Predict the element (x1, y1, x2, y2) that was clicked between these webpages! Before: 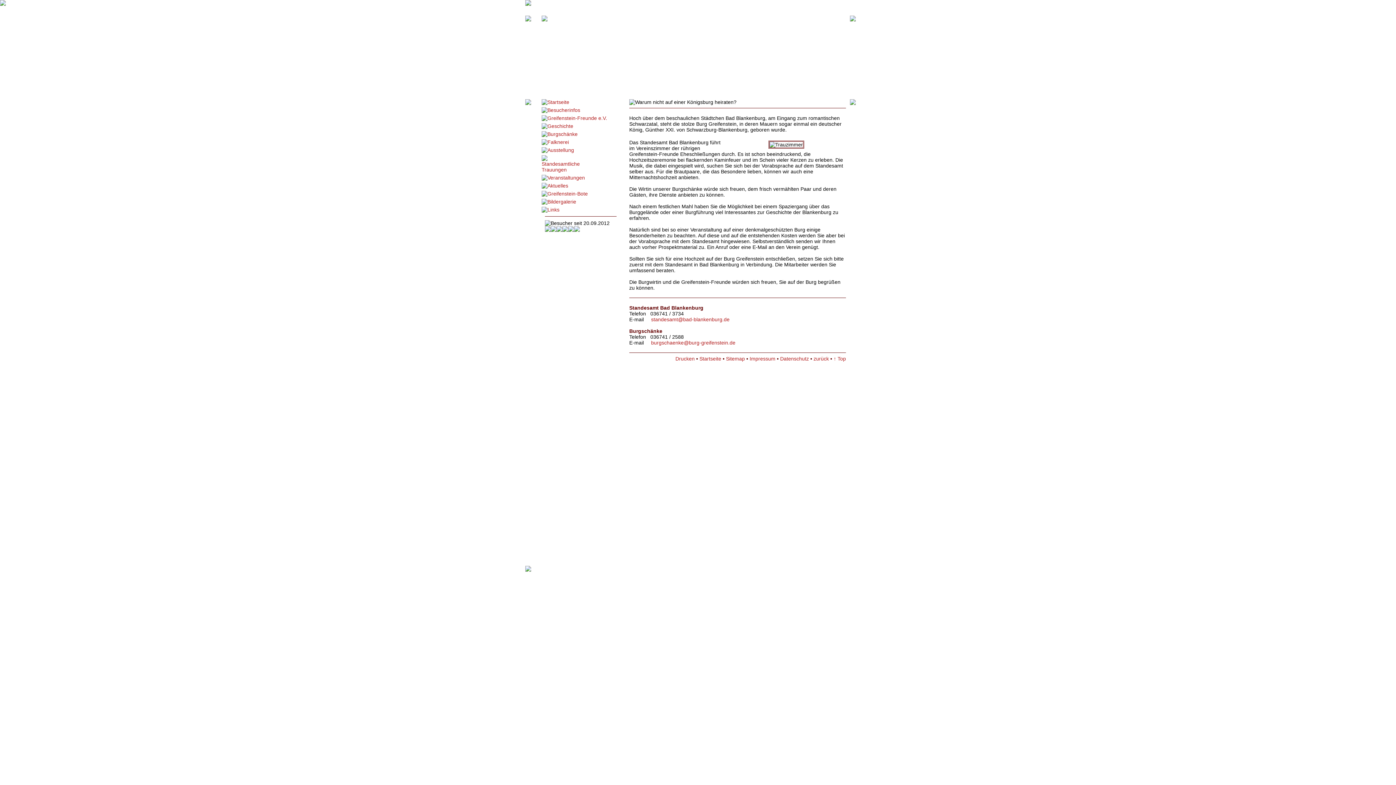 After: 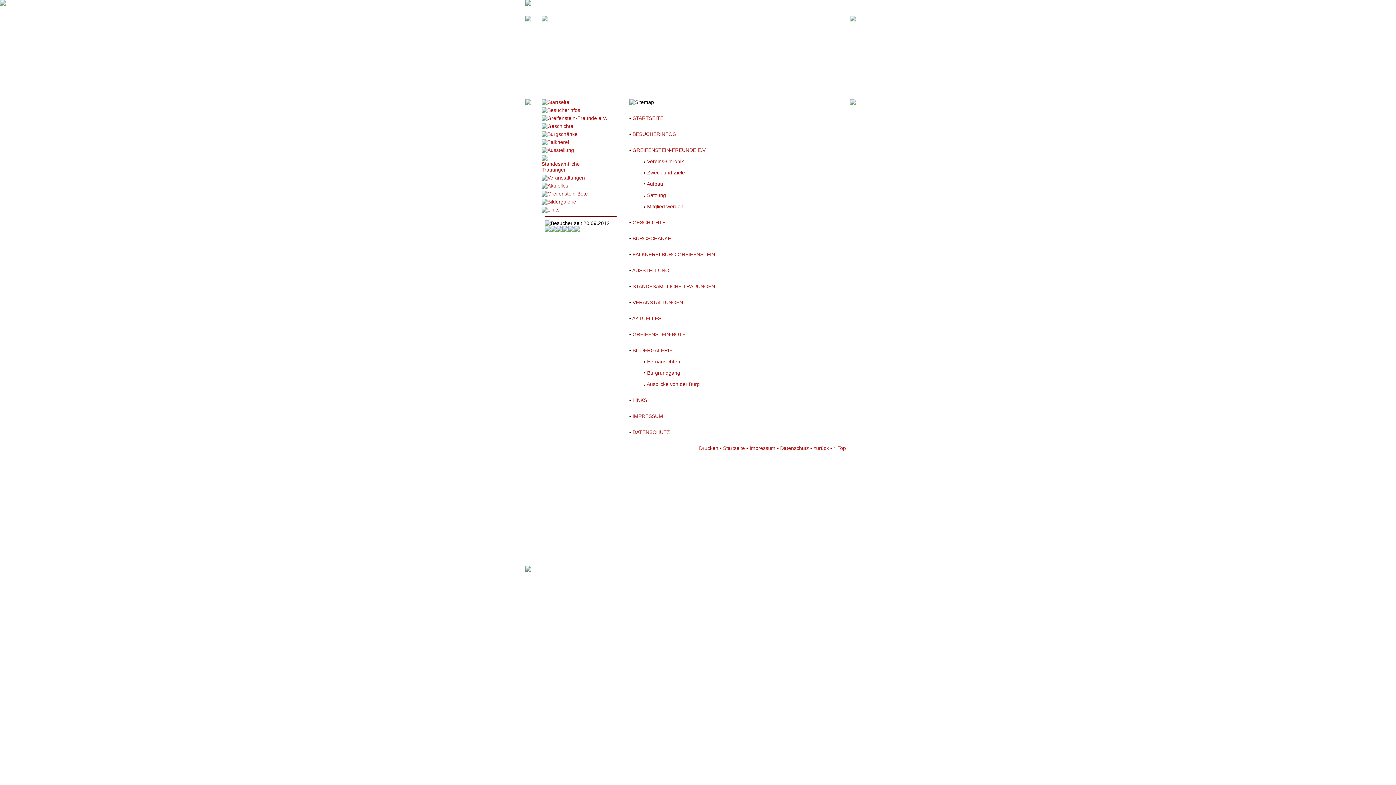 Action: bbox: (726, 356, 745, 361) label: Sitemap